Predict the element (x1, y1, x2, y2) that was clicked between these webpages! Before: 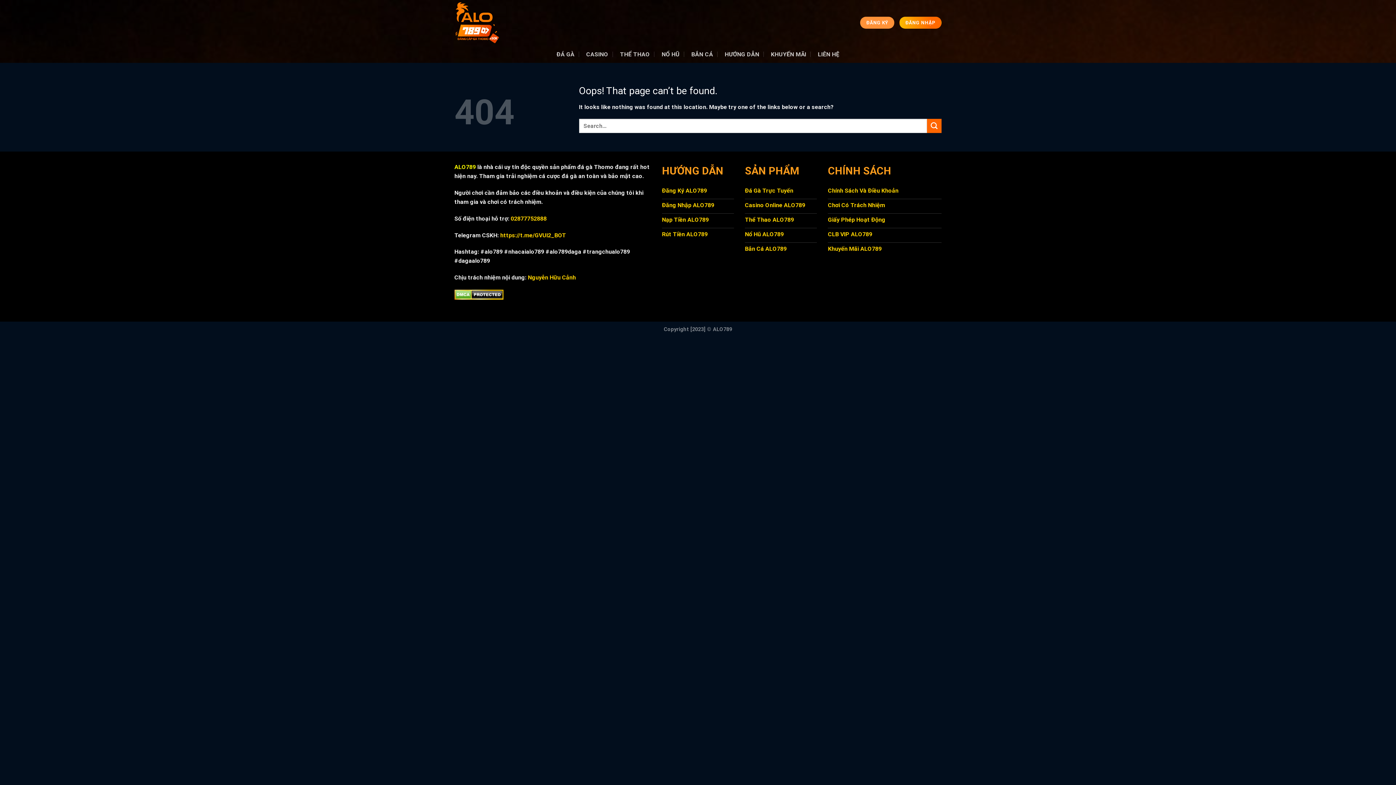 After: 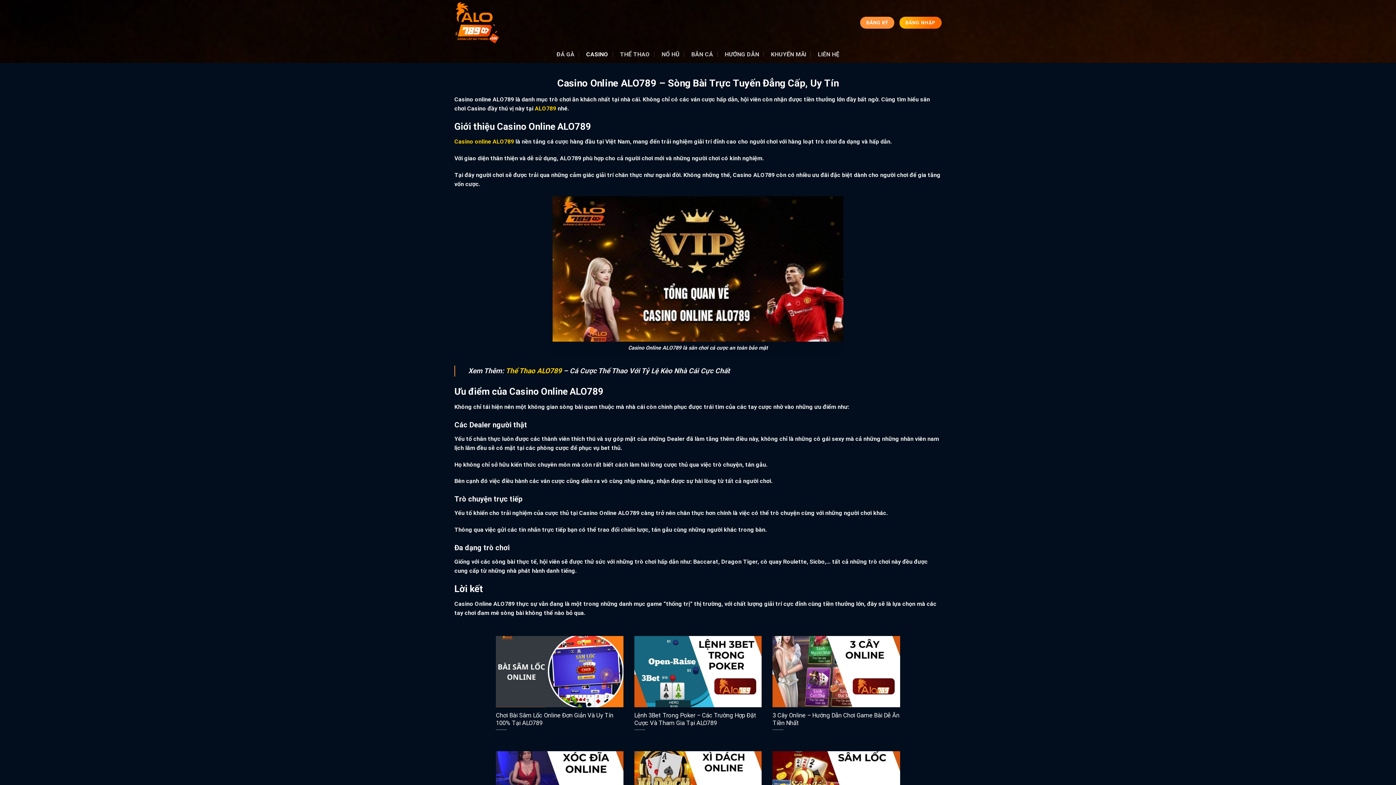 Action: bbox: (584, 46, 610, 62) label: CASINO